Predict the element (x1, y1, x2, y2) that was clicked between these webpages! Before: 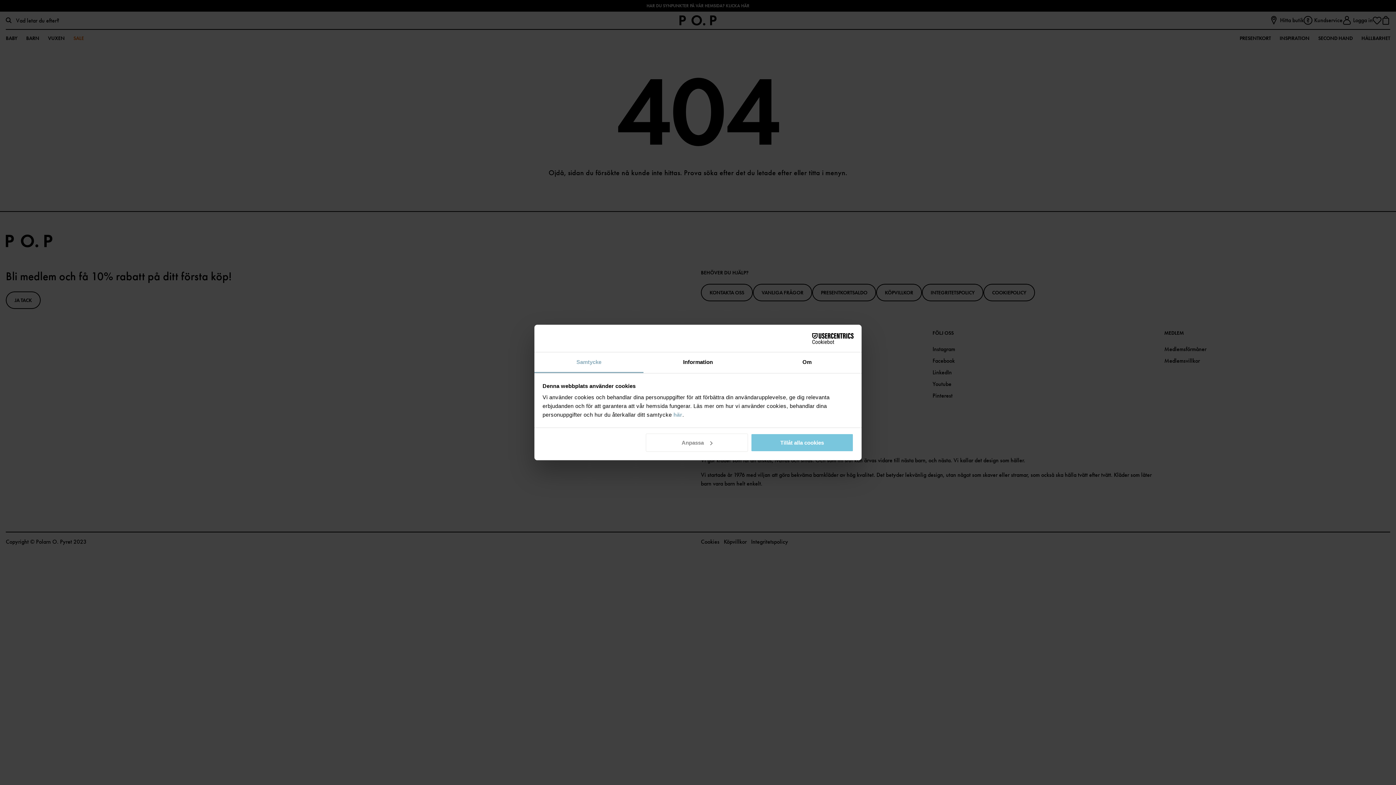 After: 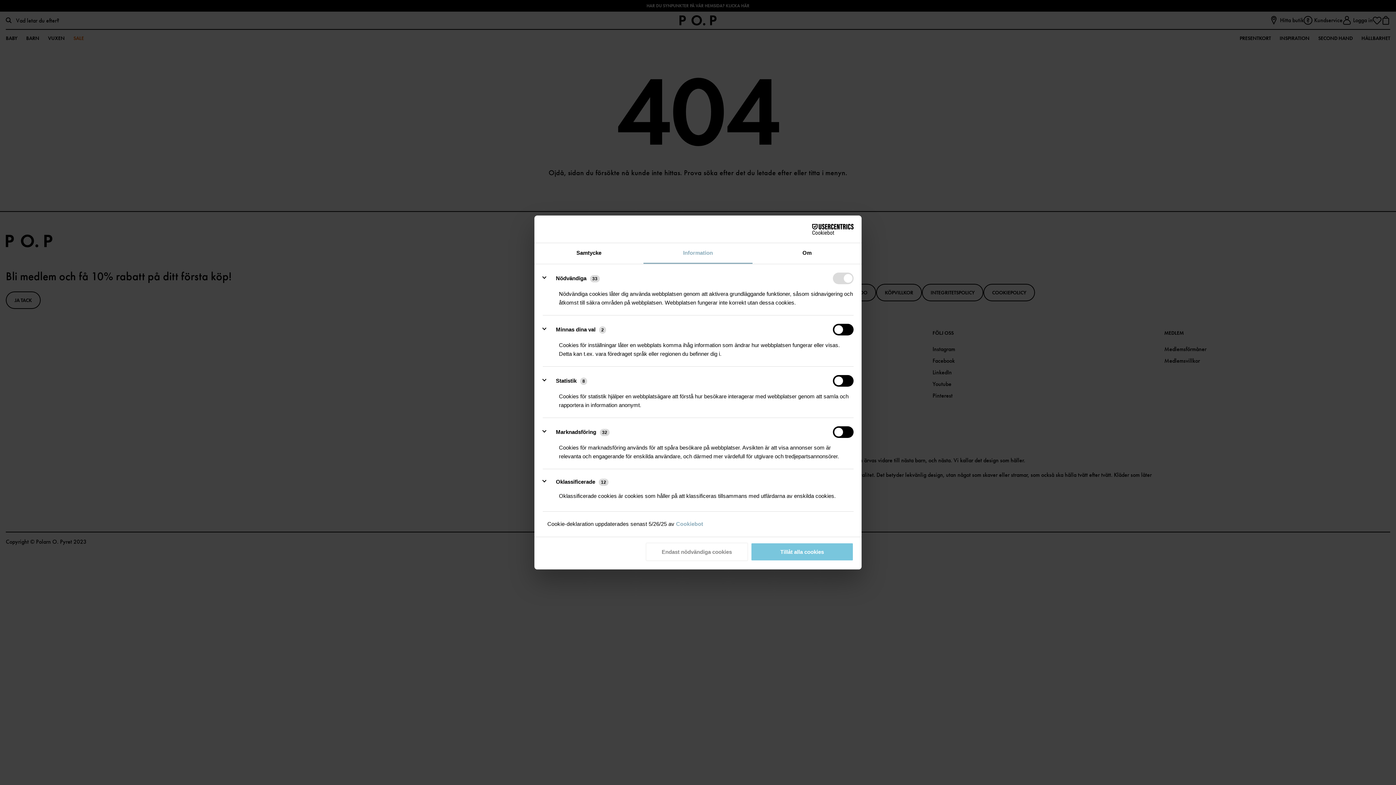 Action: bbox: (645, 433, 748, 452) label: Anpassa